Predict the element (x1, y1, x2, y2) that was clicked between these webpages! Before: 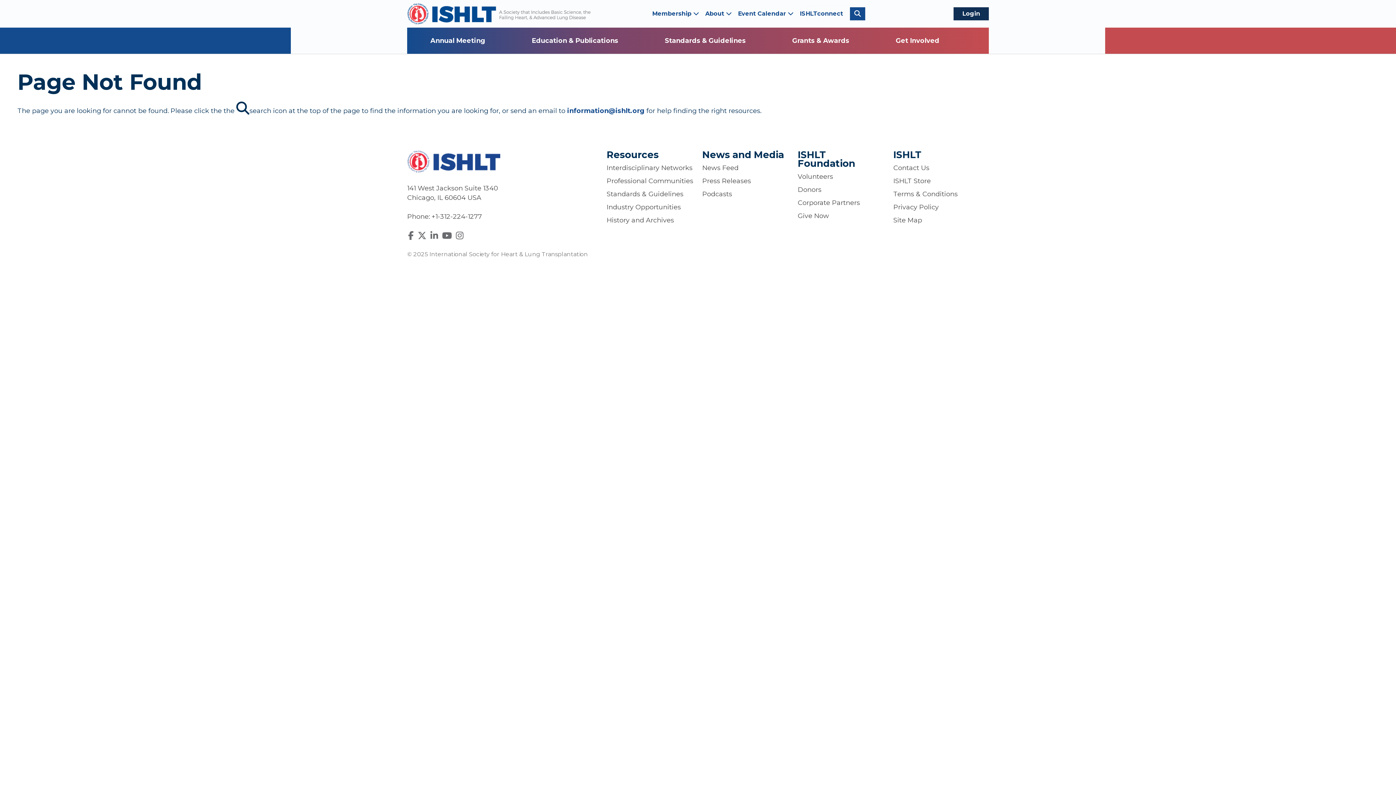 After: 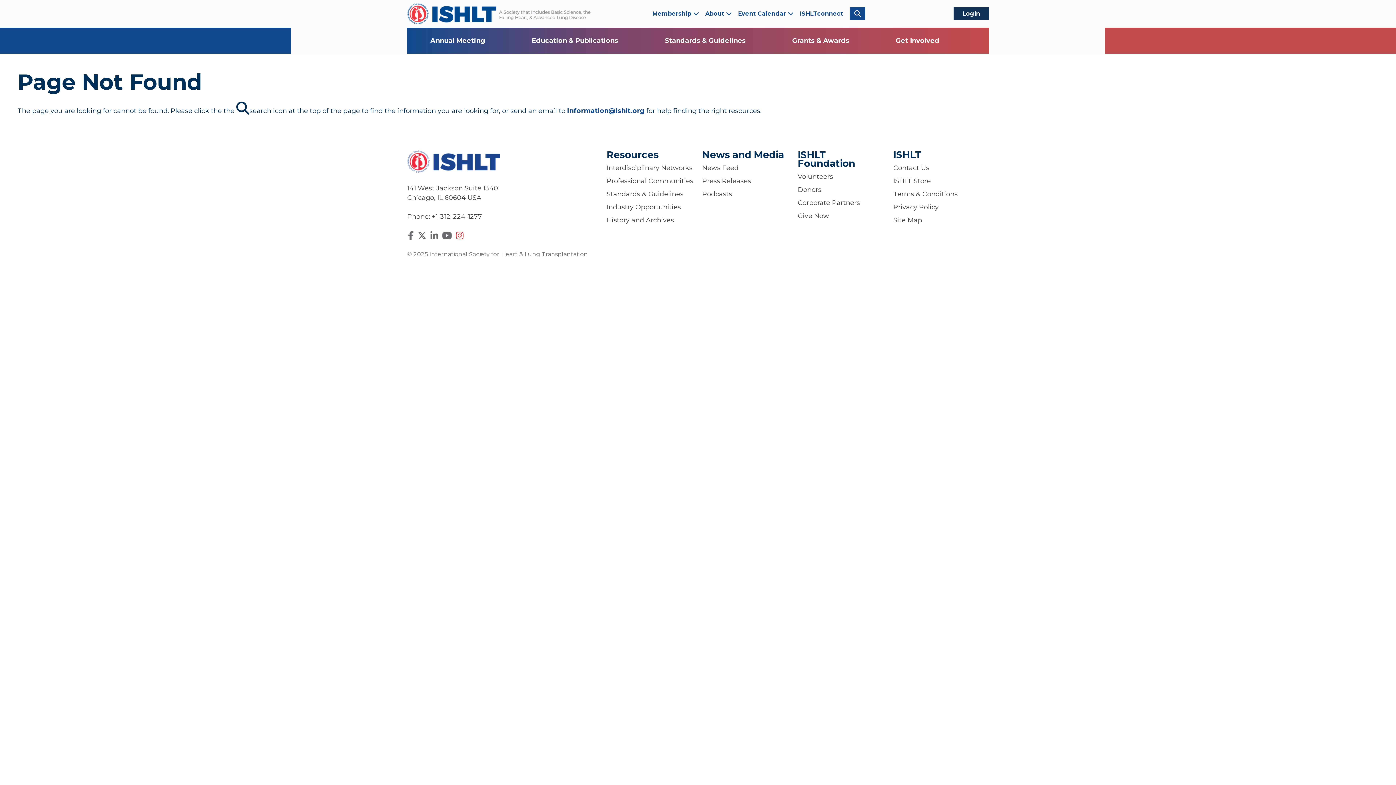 Action: bbox: (454, 230, 464, 241) label: Instagram